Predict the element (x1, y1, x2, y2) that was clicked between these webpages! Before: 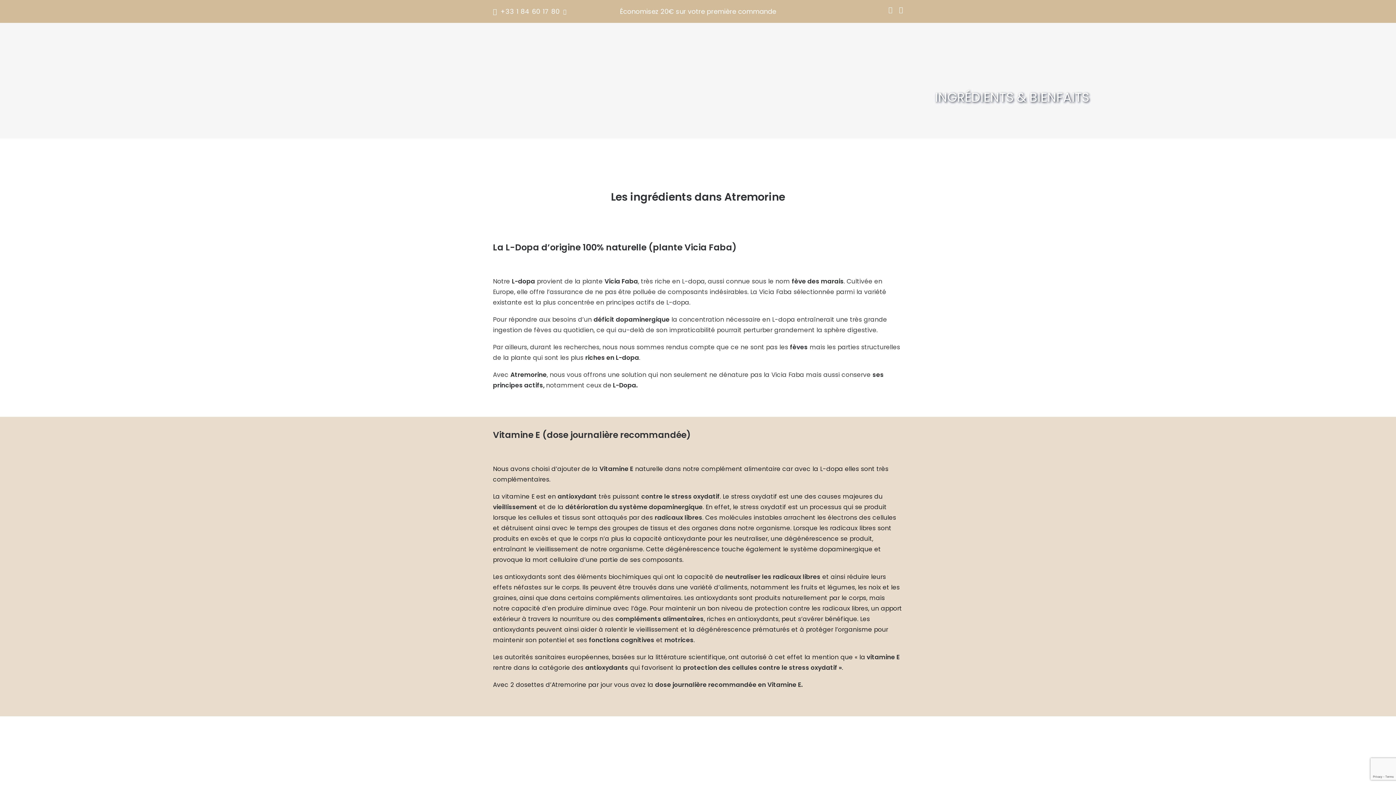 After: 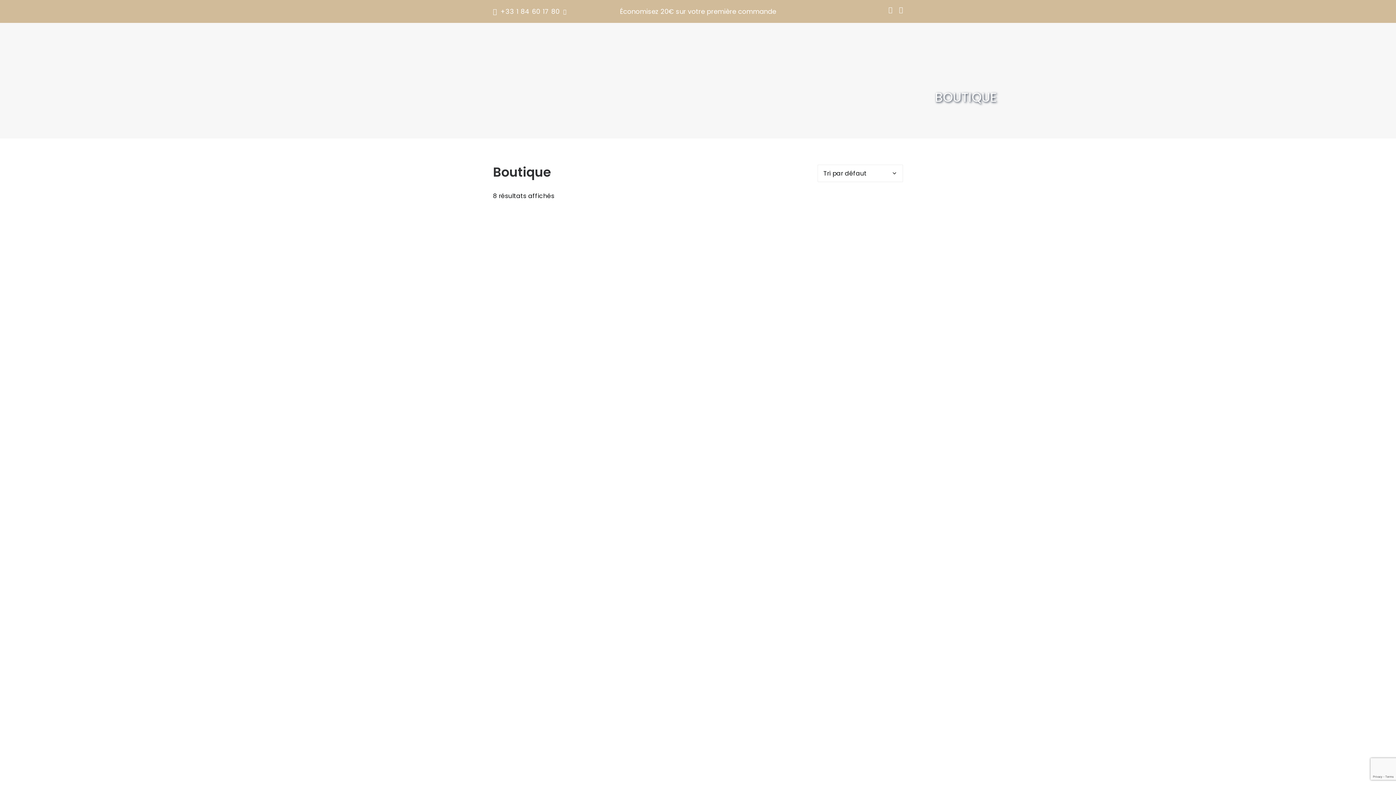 Action: label: ACHETER bbox: (796, 41, 862, 57)